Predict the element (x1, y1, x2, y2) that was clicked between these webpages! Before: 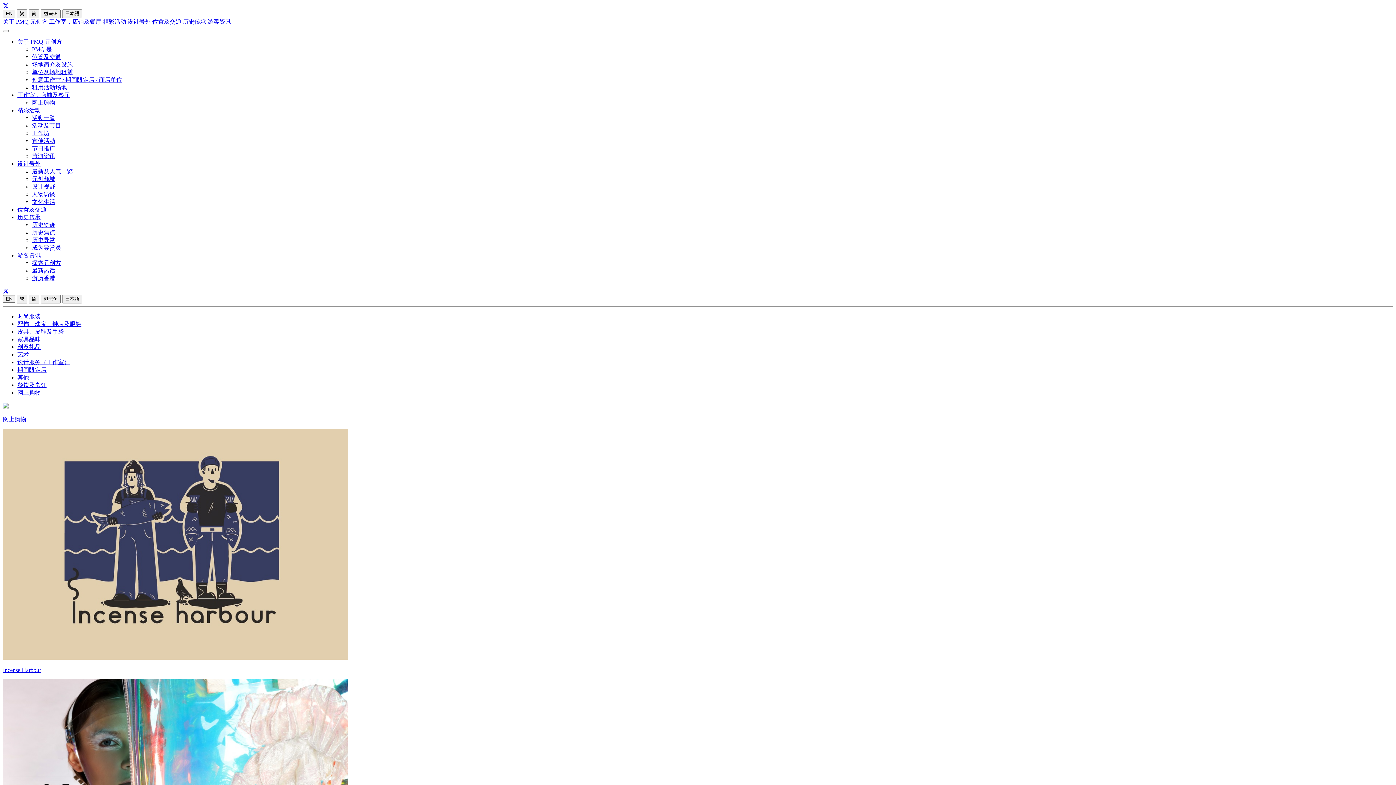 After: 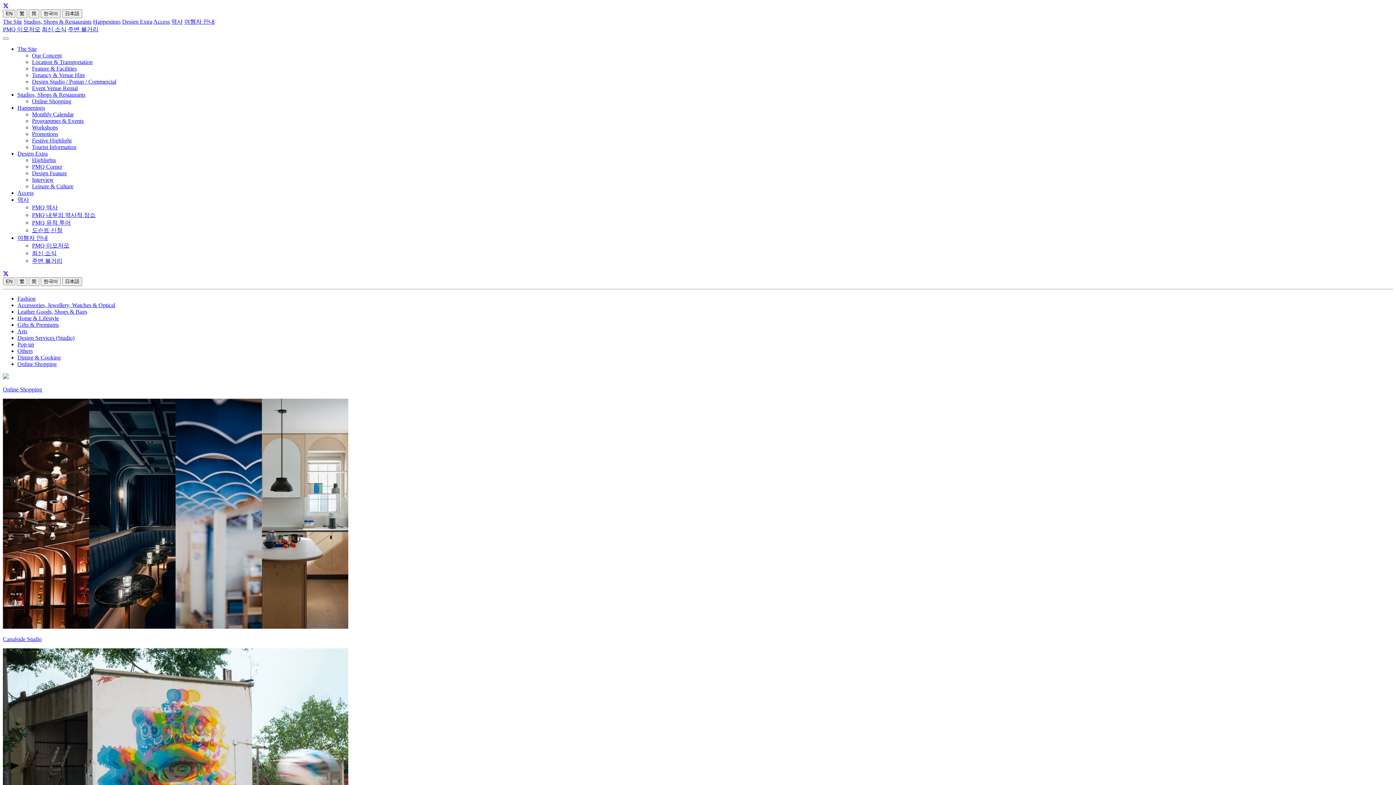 Action: bbox: (40, 10, 60, 16) label: 한국어